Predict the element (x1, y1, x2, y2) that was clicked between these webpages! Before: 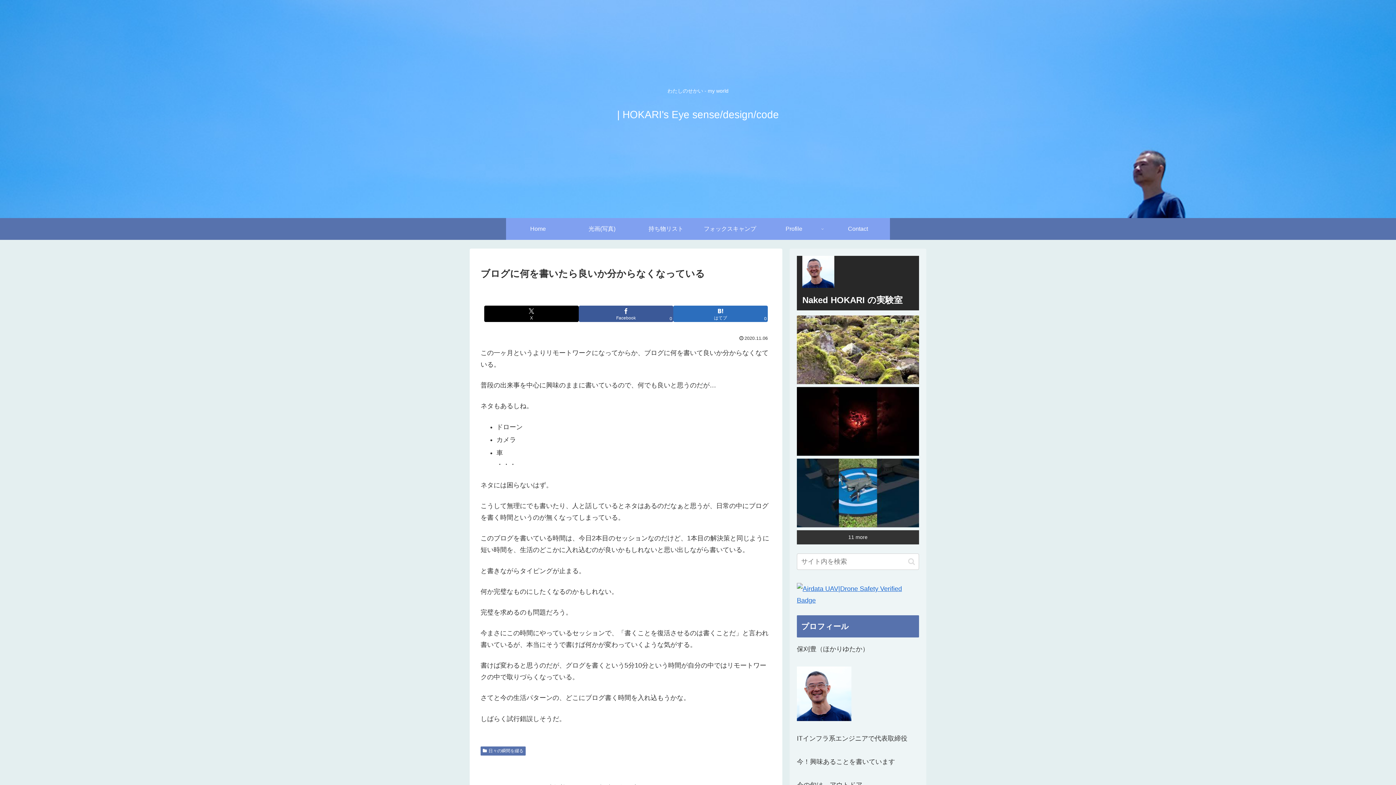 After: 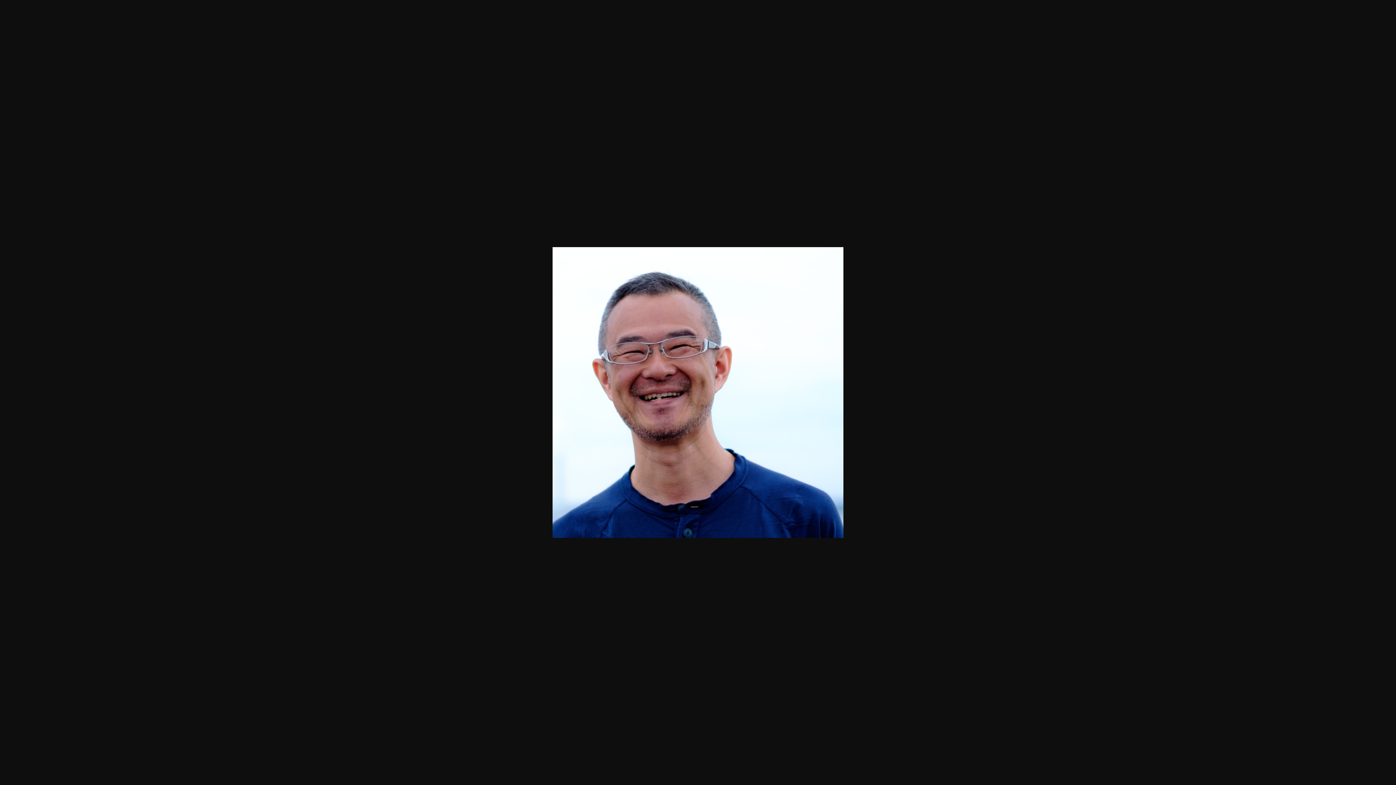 Action: bbox: (797, 690, 851, 697)